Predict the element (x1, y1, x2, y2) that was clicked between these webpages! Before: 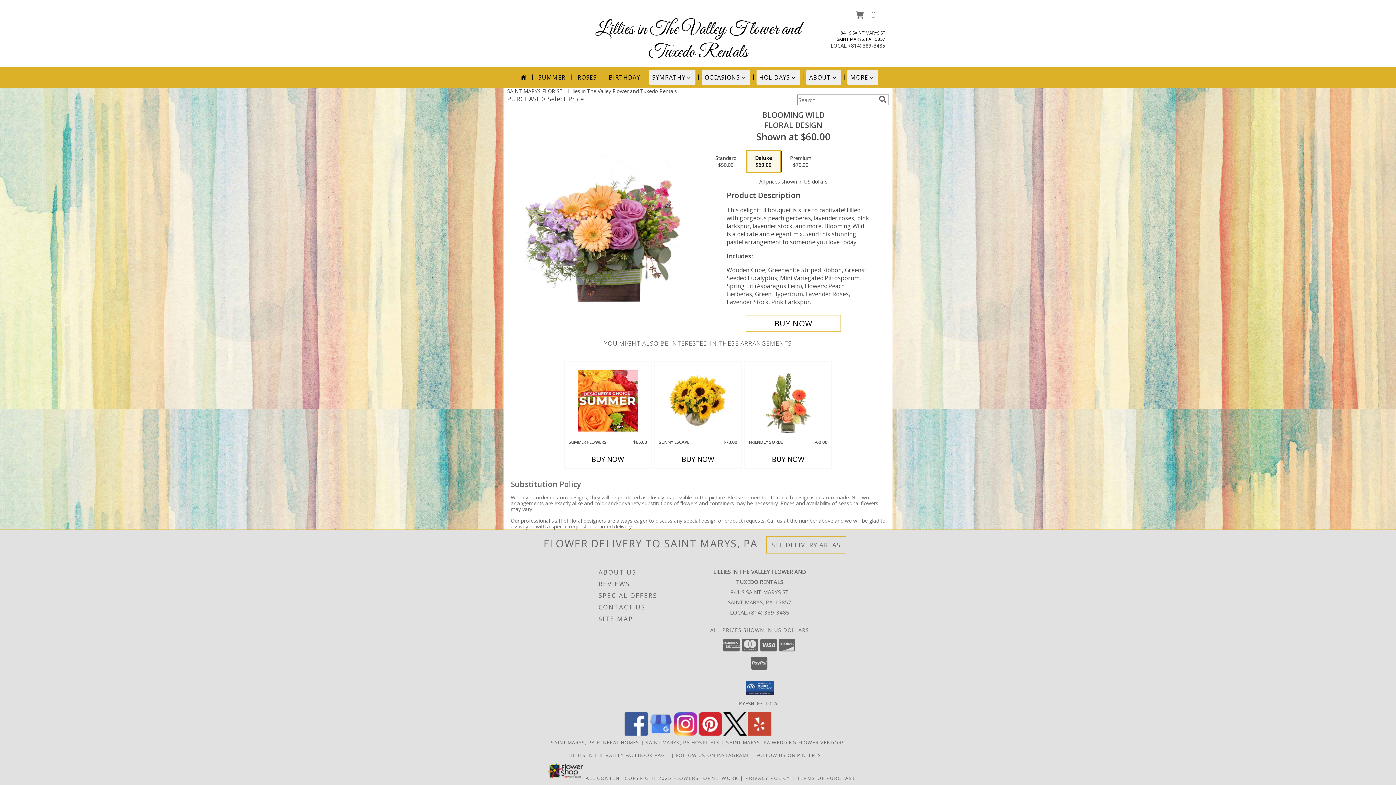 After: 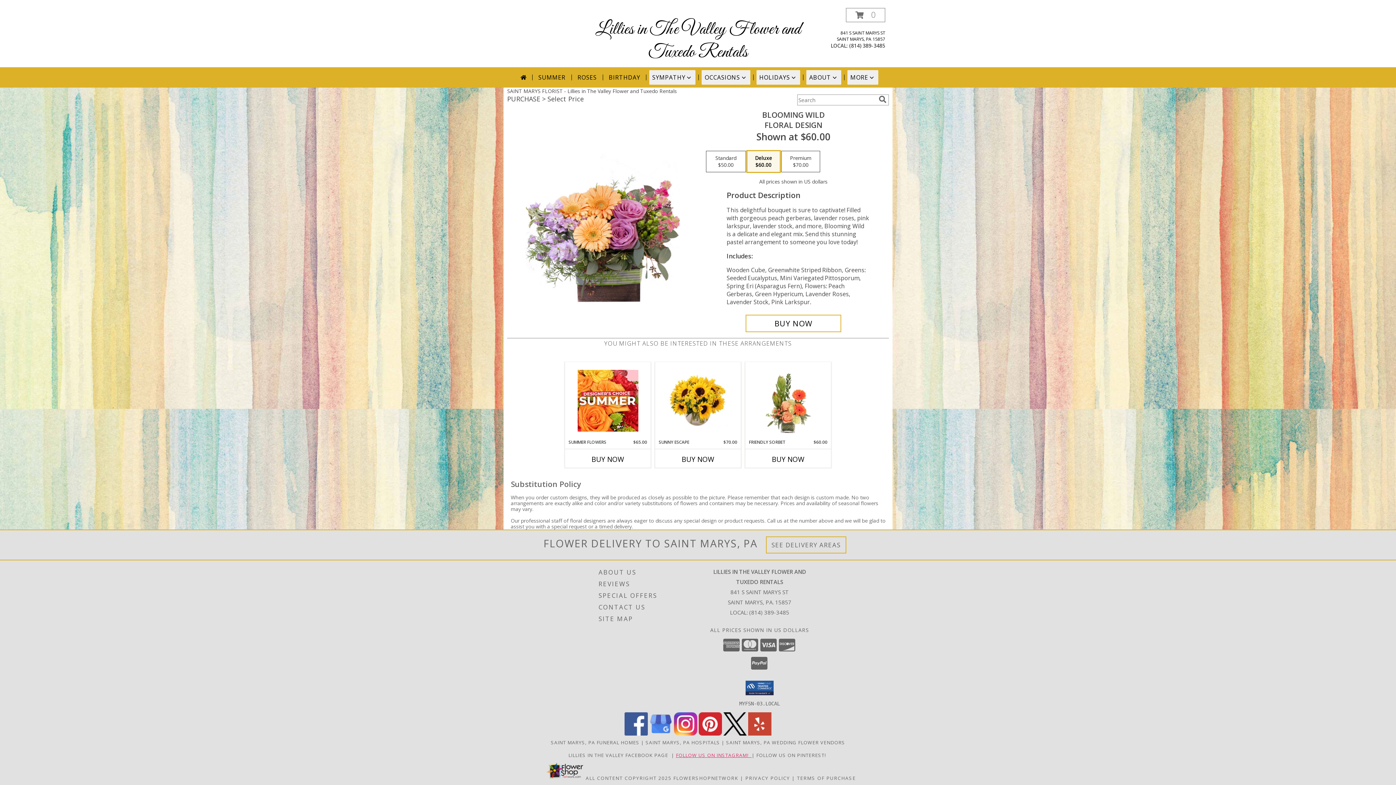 Action: label: Lillies in the Valley Instagram  in a new window bbox: (676, 752, 751, 758)